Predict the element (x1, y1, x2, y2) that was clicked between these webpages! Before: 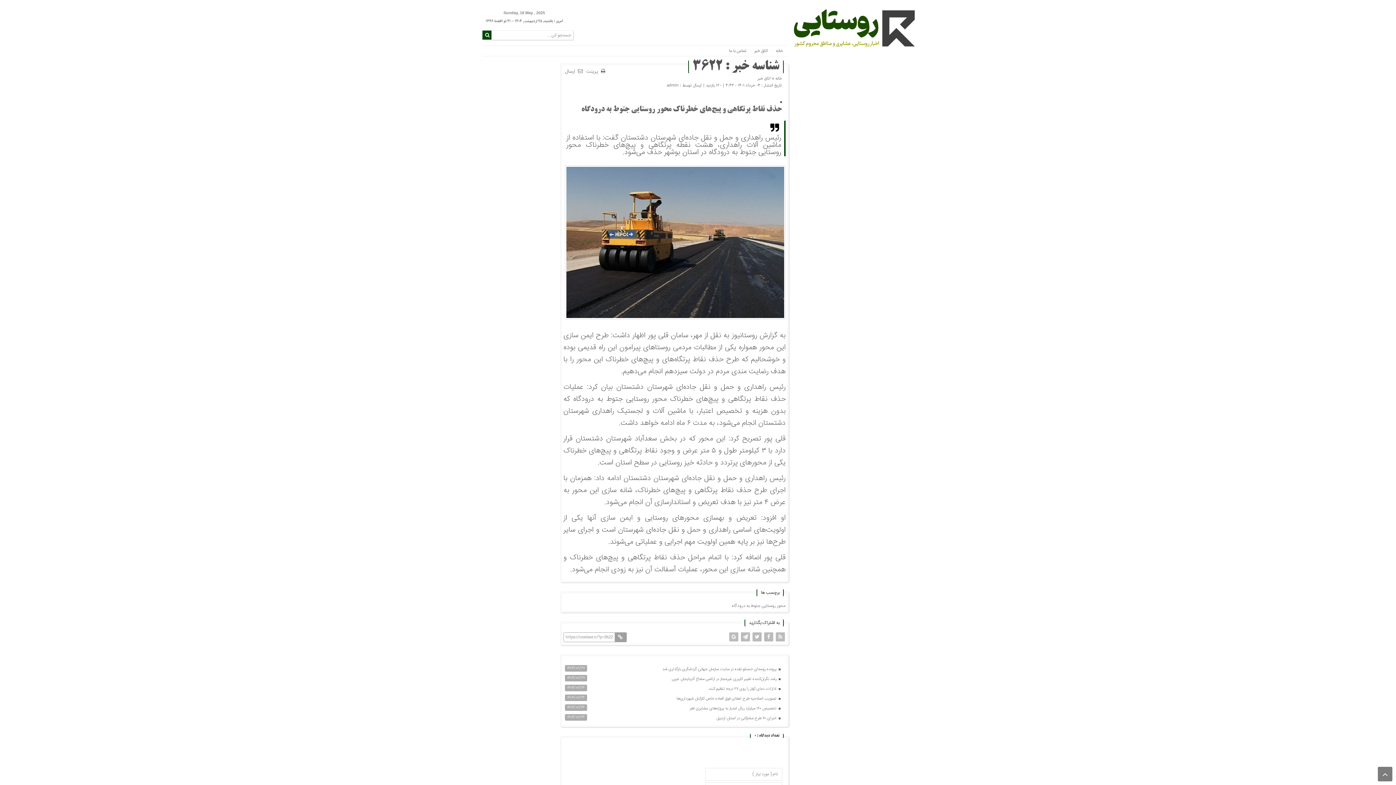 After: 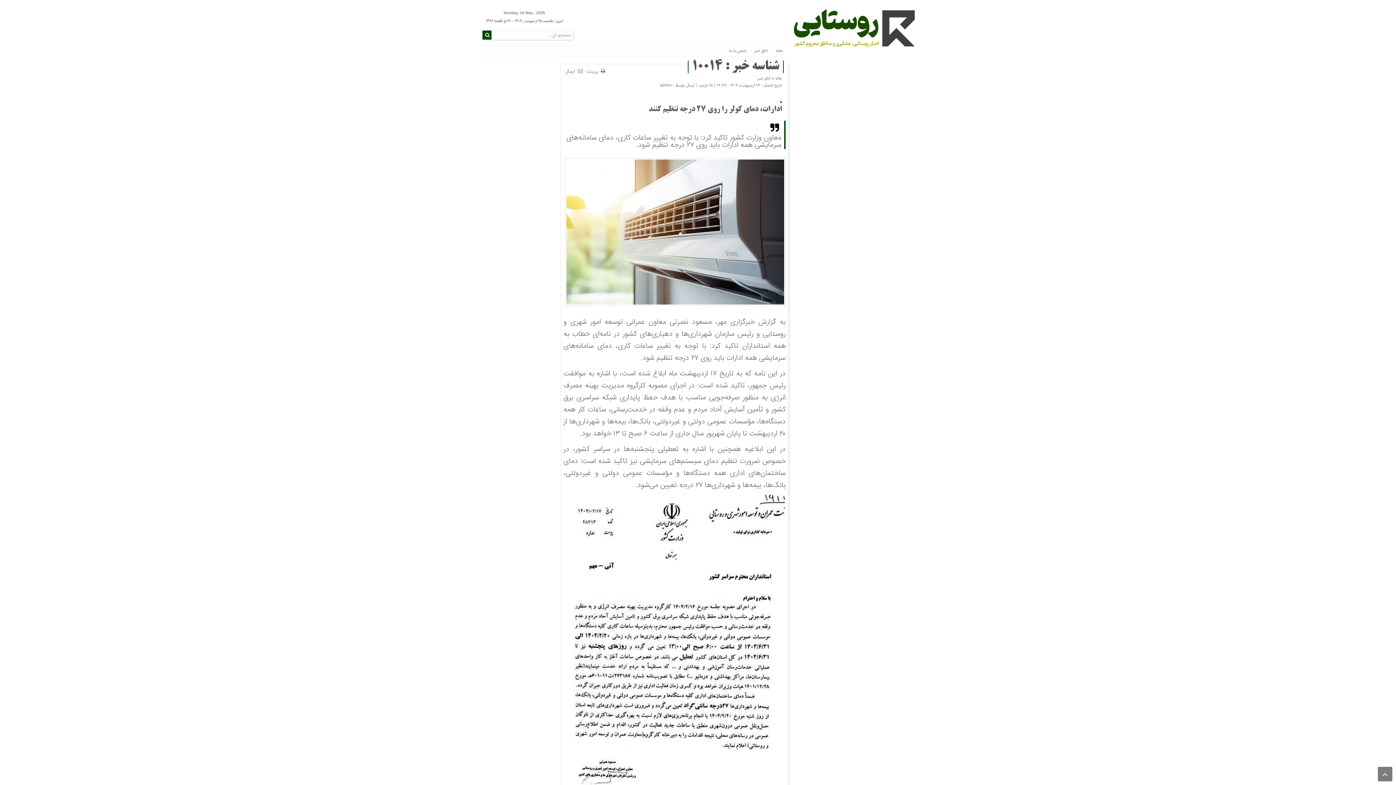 Action: bbox: (708, 685, 782, 693) label:  ادارات، دمای کولر را روی ۲۷ درجه تنظیم کنند